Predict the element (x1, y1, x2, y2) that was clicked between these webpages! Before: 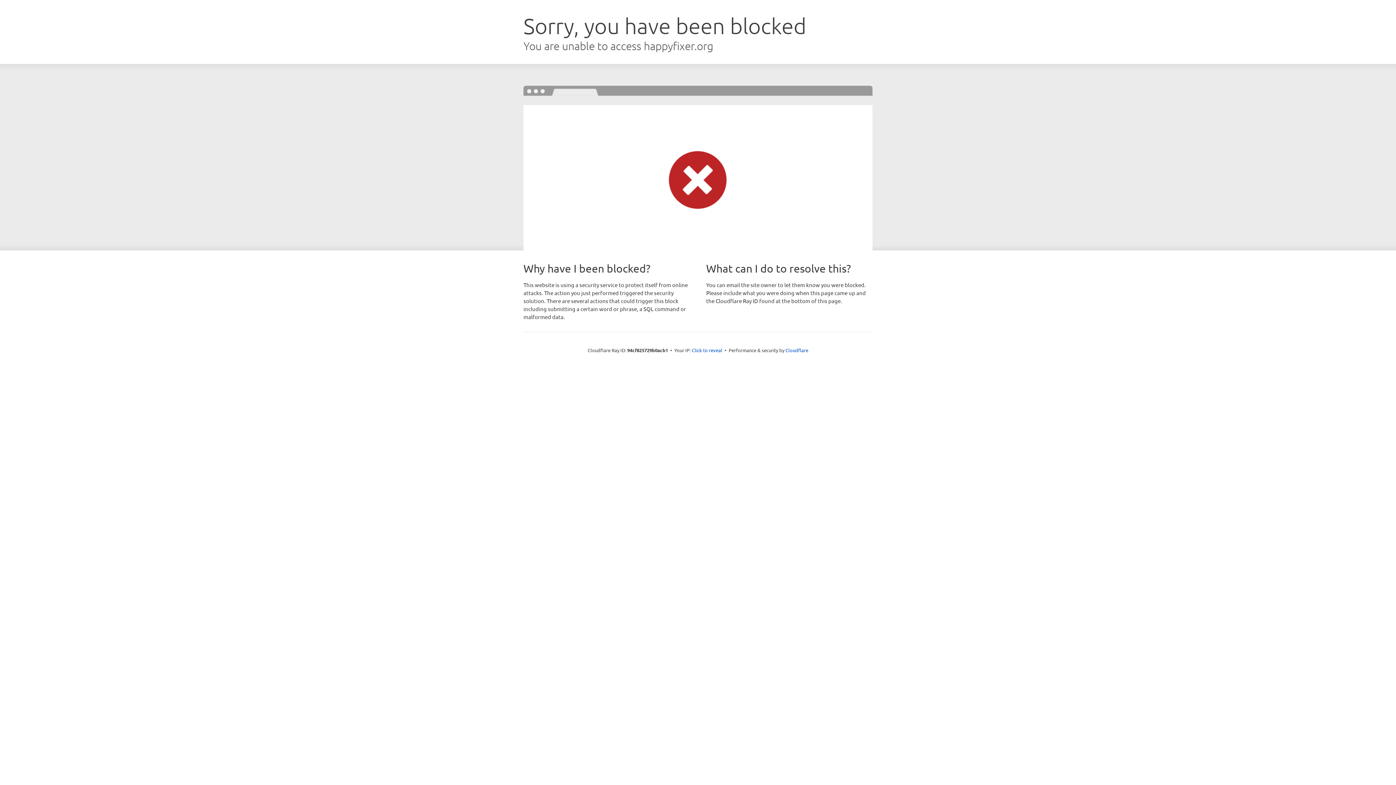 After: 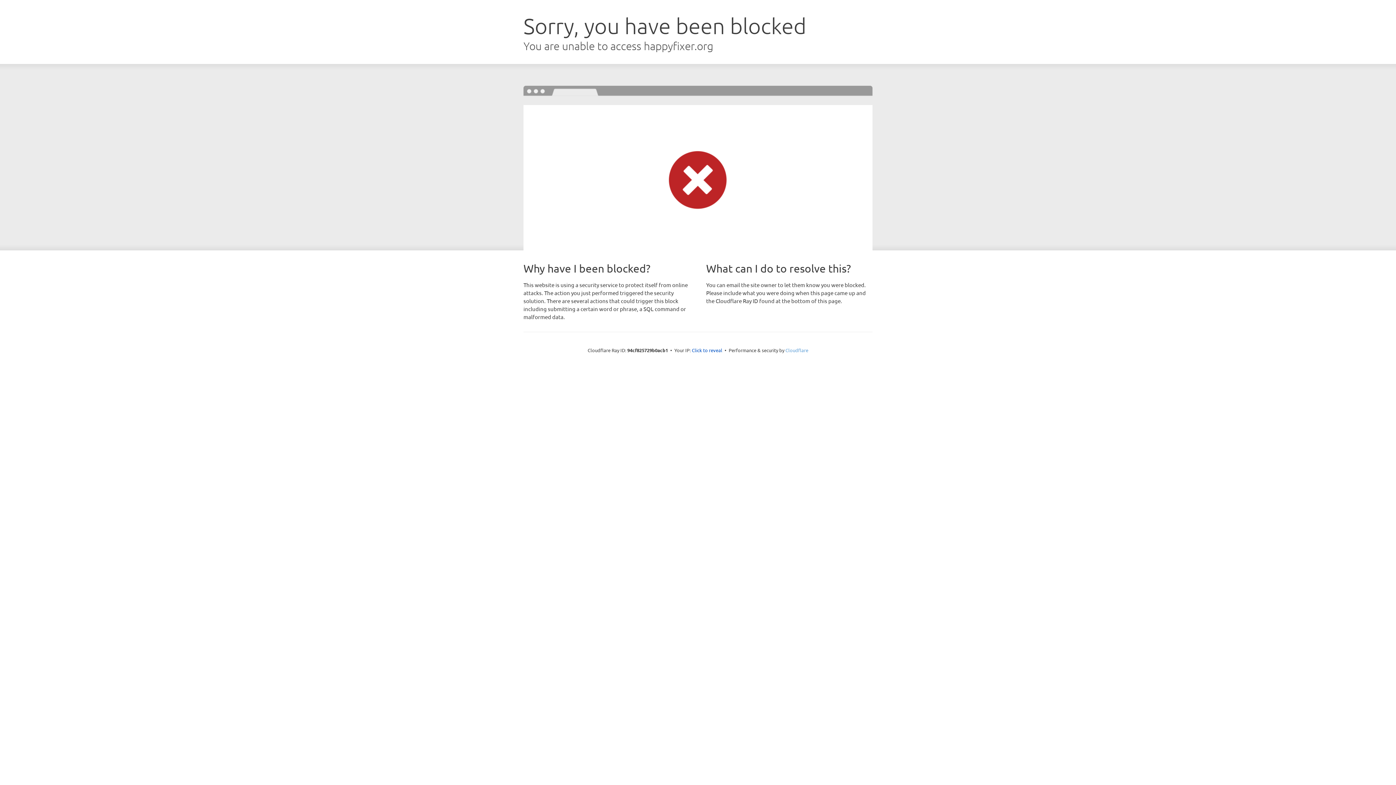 Action: label: Cloudflare bbox: (785, 347, 808, 353)